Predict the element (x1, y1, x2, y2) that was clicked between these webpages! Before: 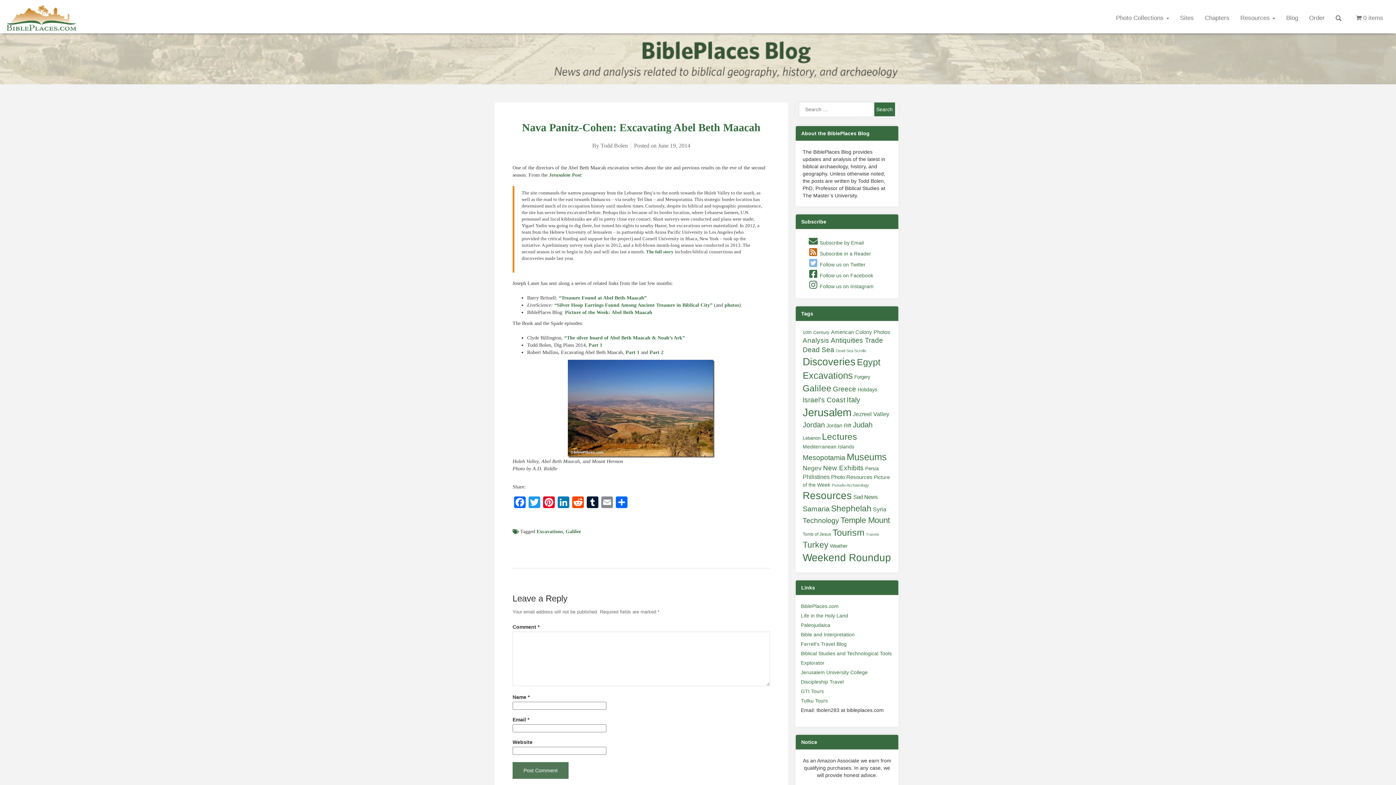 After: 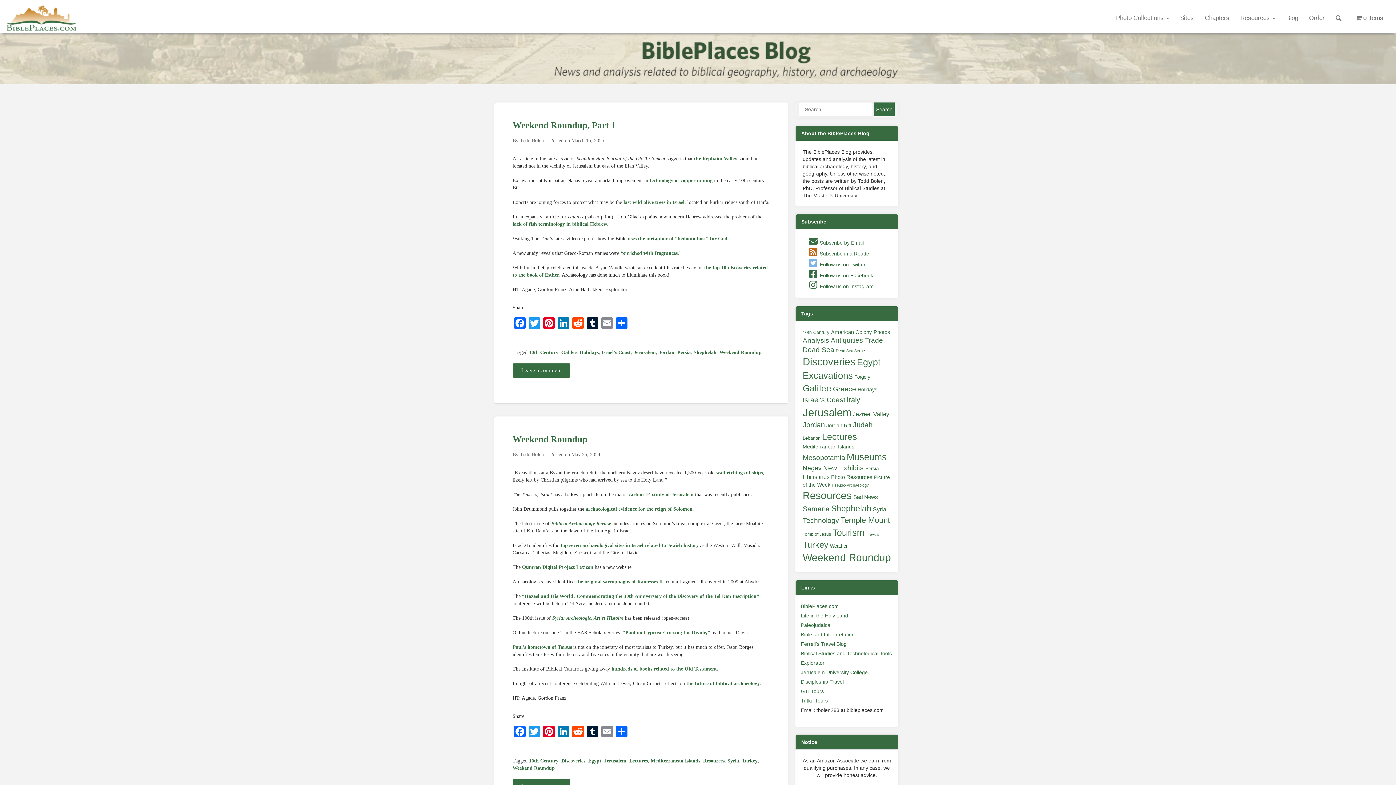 Action: label: 10th Century (59 items) bbox: (802, 329, 829, 335)